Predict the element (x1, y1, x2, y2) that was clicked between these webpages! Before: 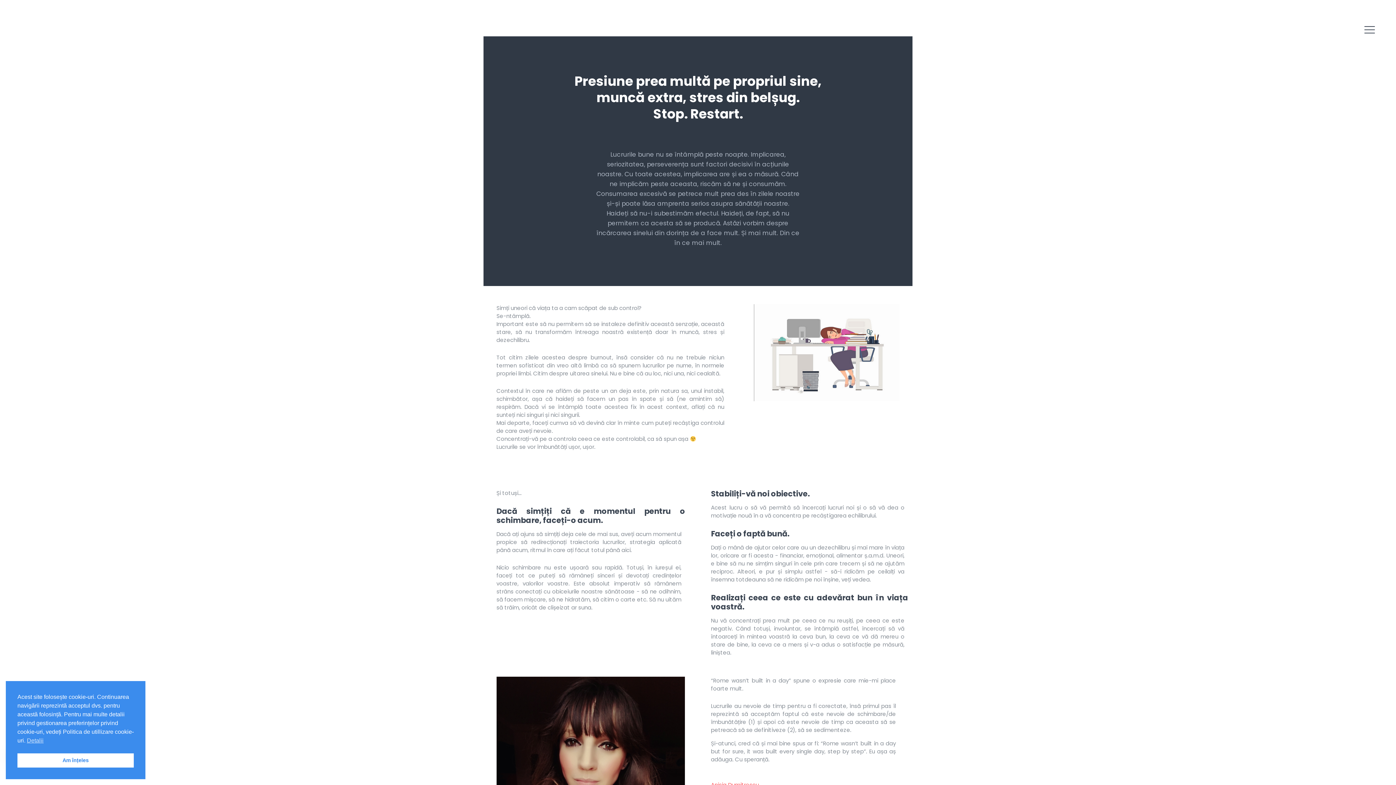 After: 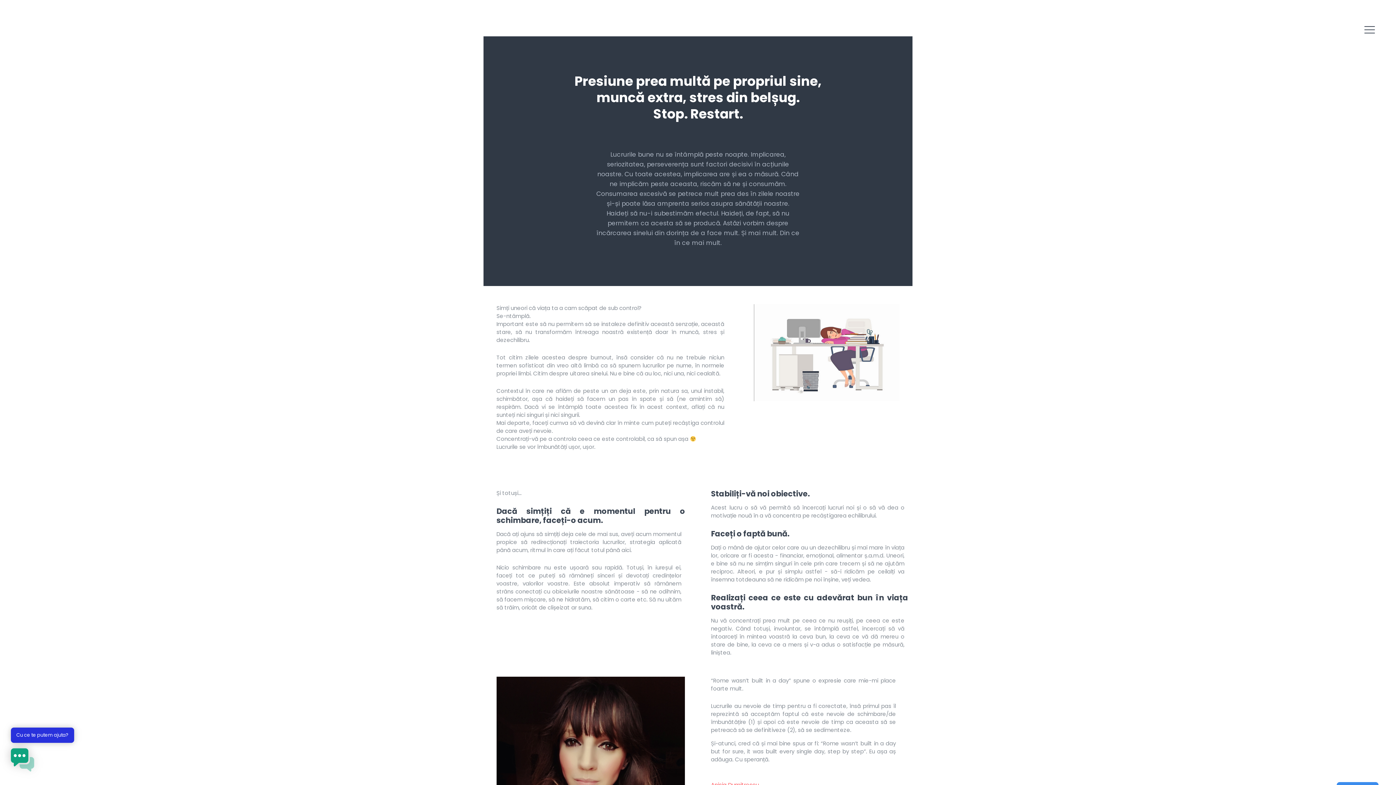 Action: bbox: (17, 753, 133, 768) label: Am înțeles cookie